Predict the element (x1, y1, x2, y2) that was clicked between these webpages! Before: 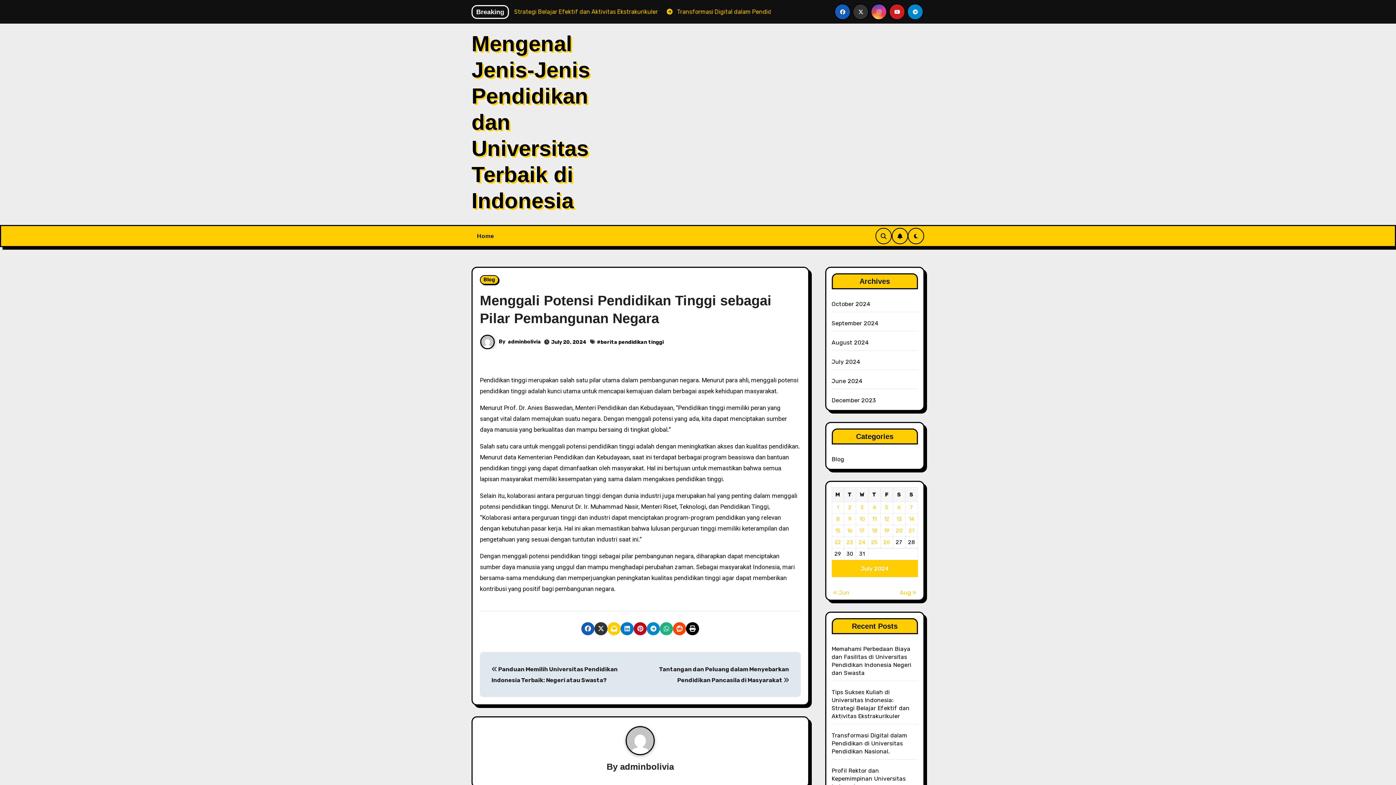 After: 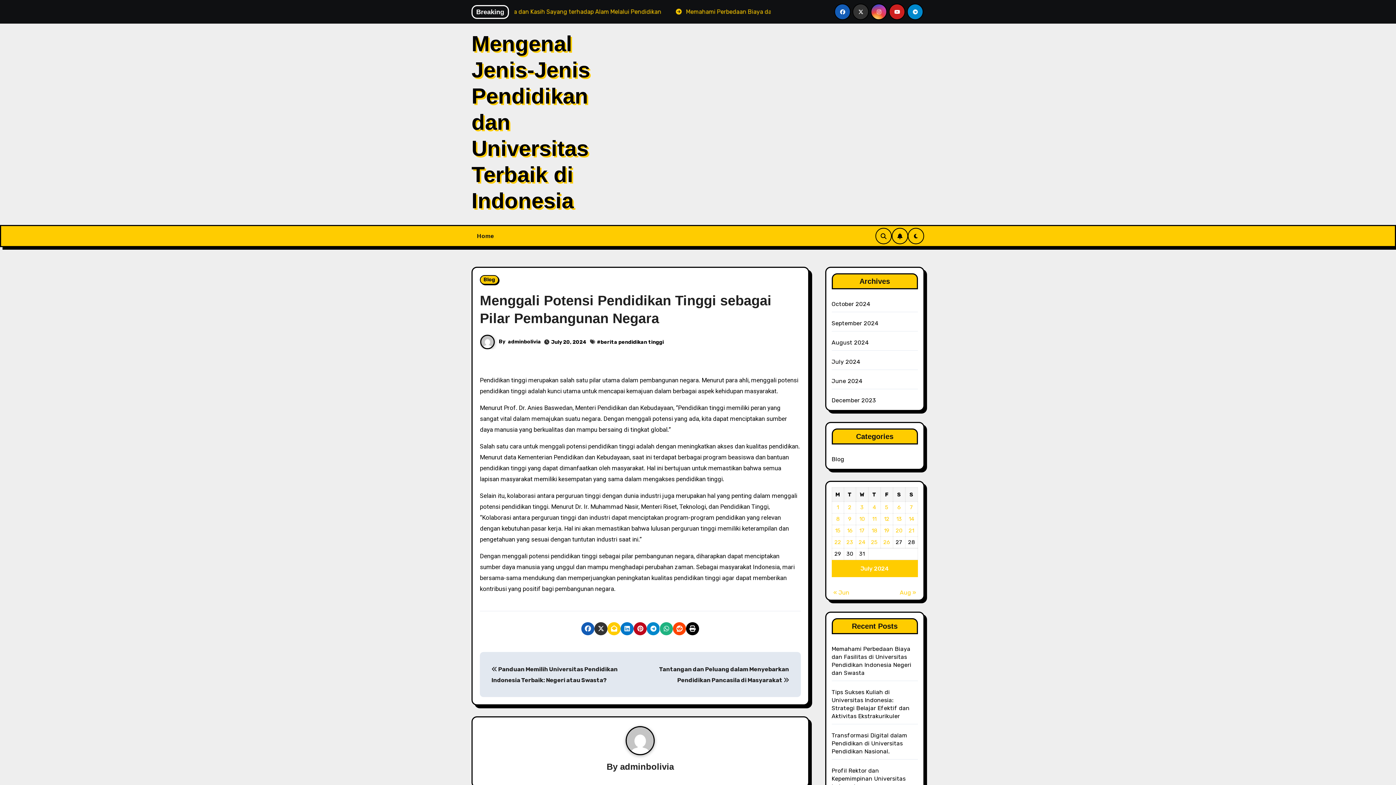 Action: bbox: (660, 622, 673, 635)